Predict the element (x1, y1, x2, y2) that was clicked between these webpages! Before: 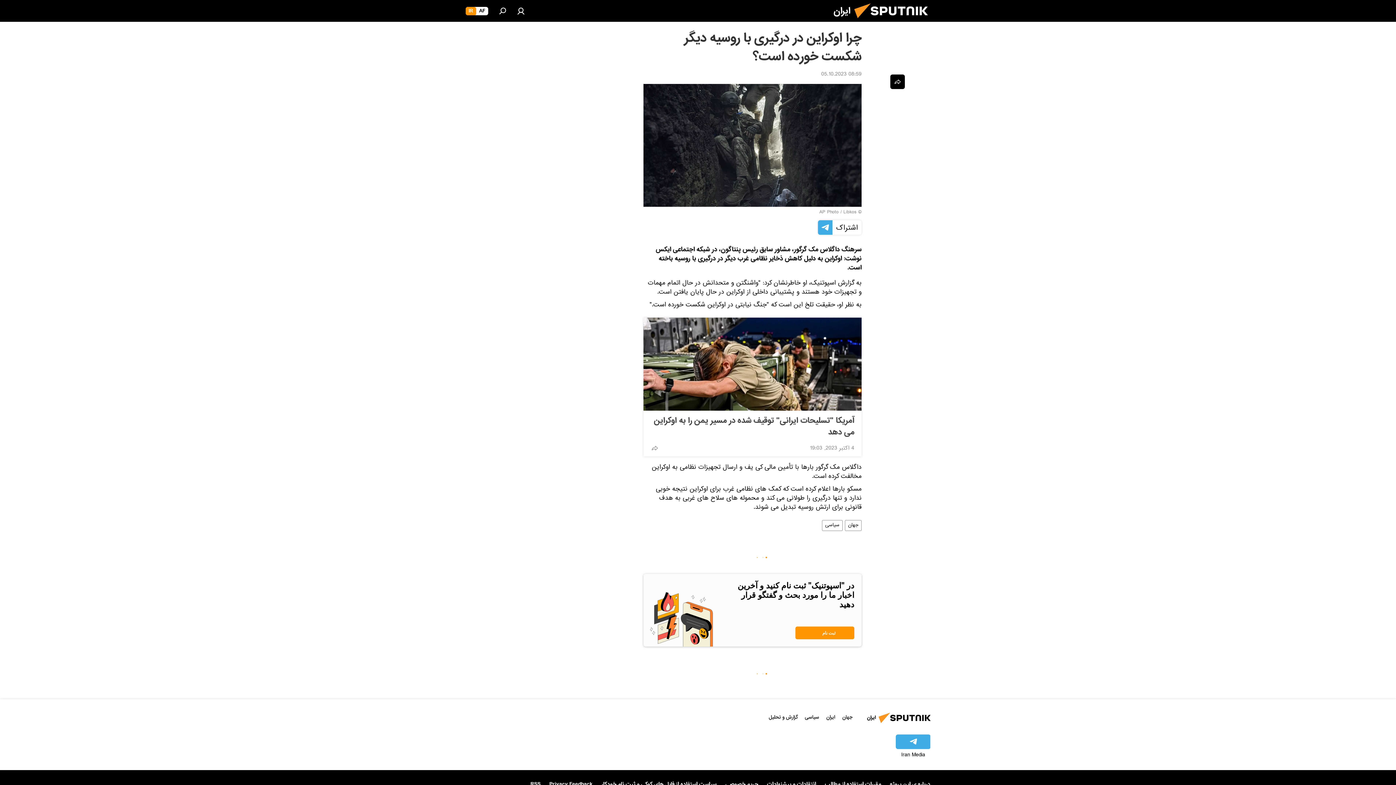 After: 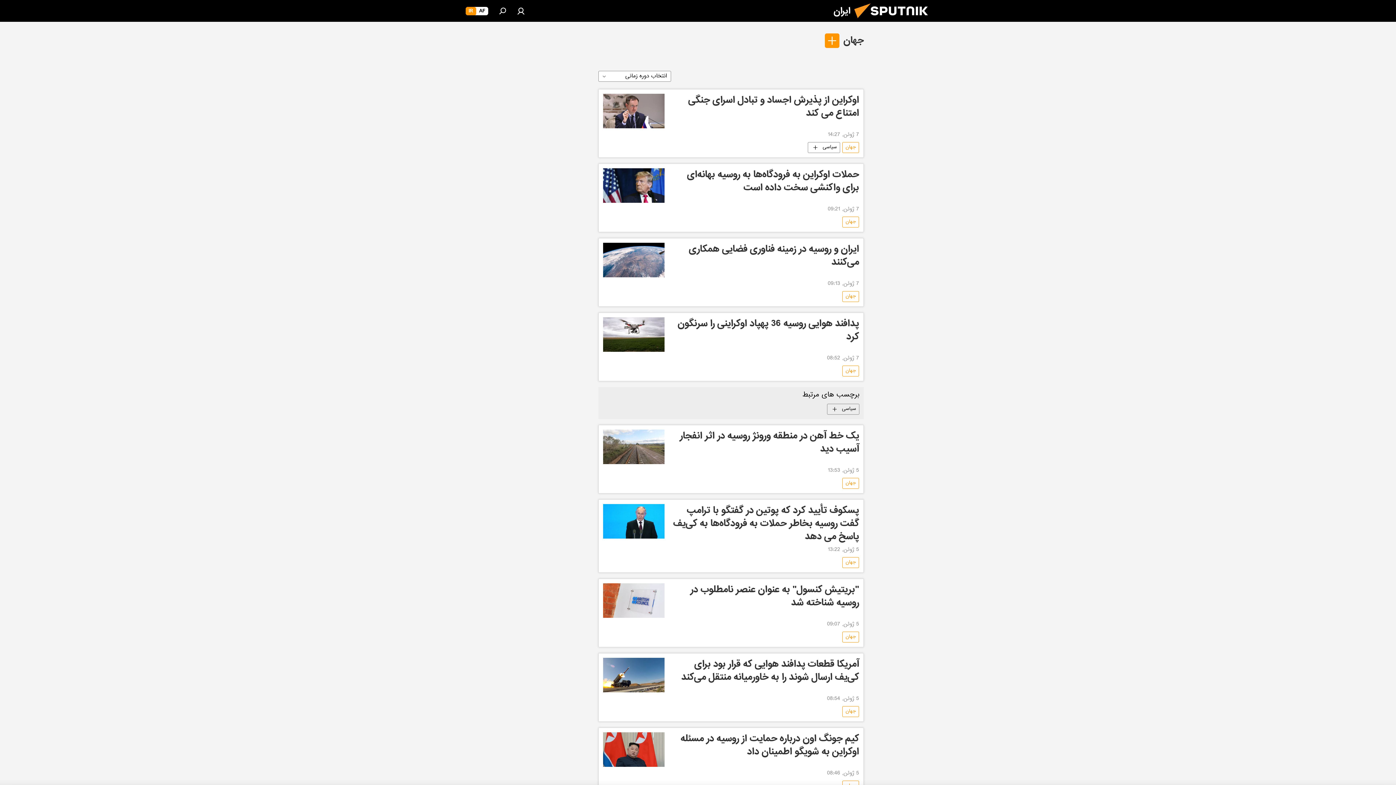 Action: bbox: (842, 713, 852, 721) label: جهان